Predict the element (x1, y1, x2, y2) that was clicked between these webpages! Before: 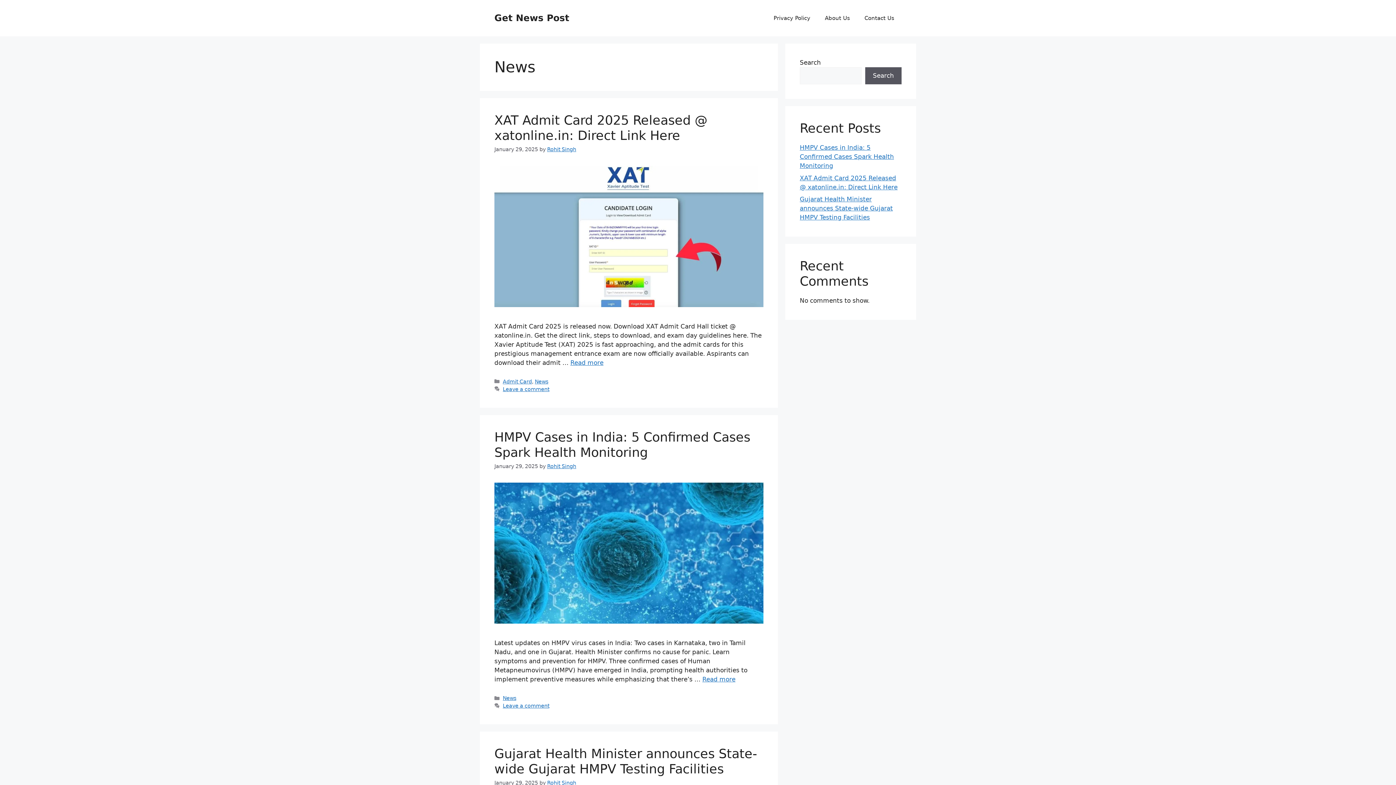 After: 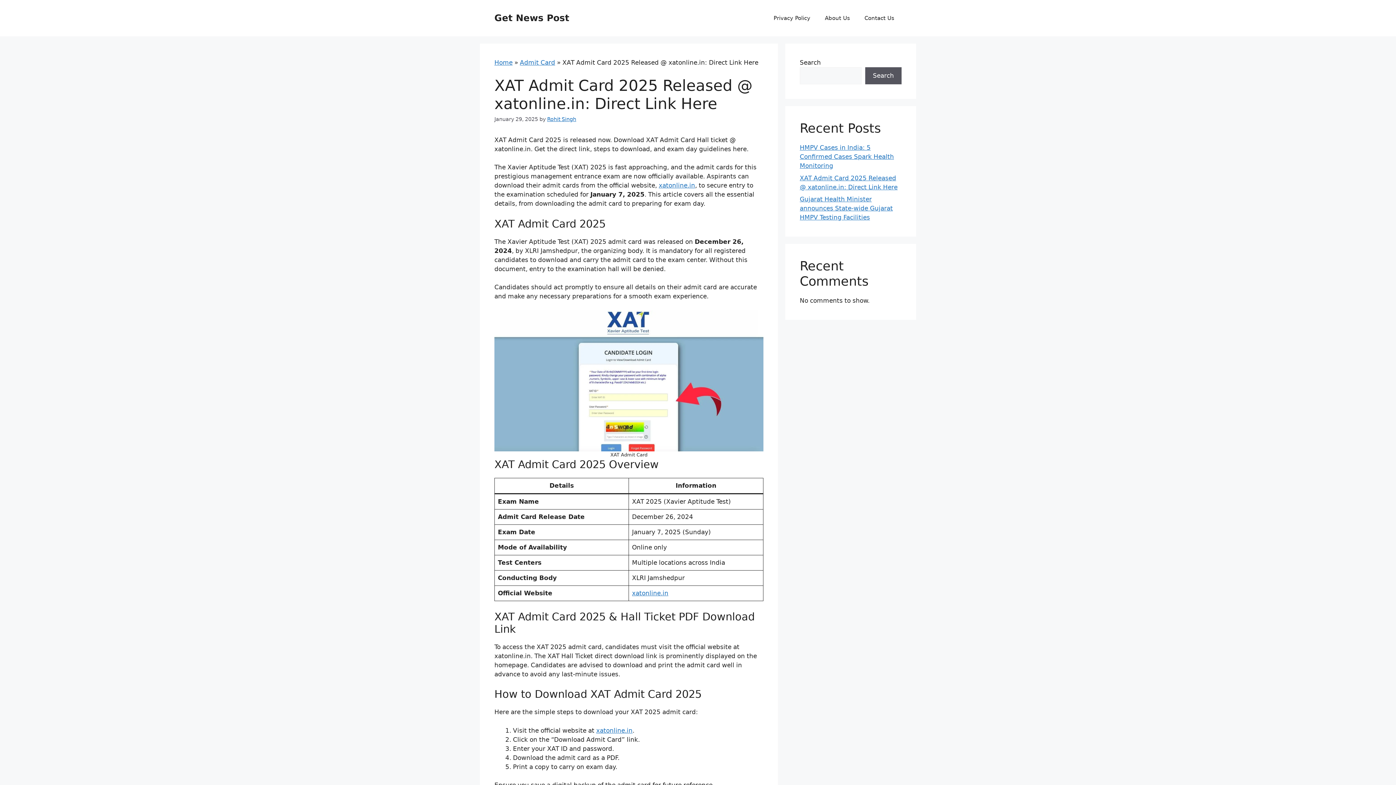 Action: label: Read more about XAT Admit Card 2025 Released @ xatonline.in: Direct Link Here bbox: (570, 359, 603, 366)